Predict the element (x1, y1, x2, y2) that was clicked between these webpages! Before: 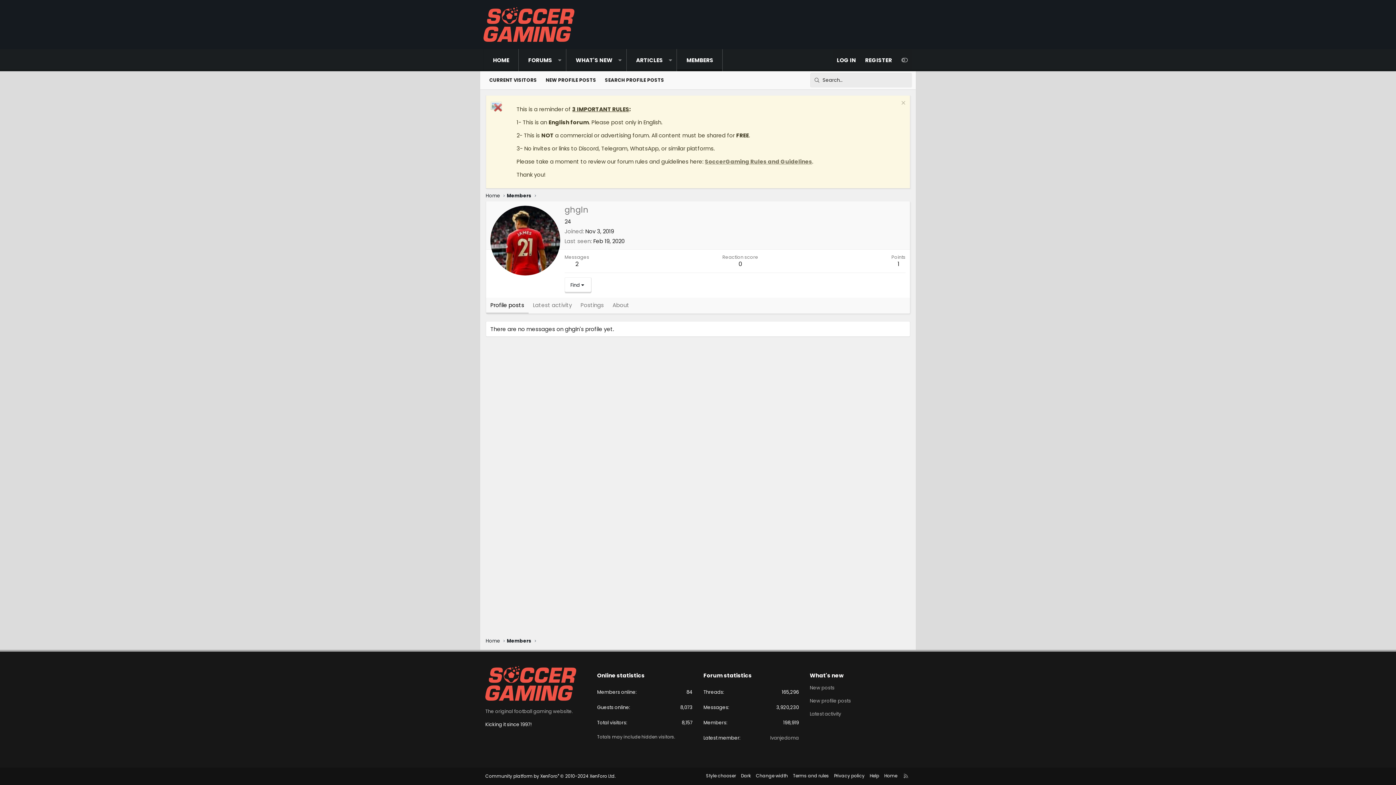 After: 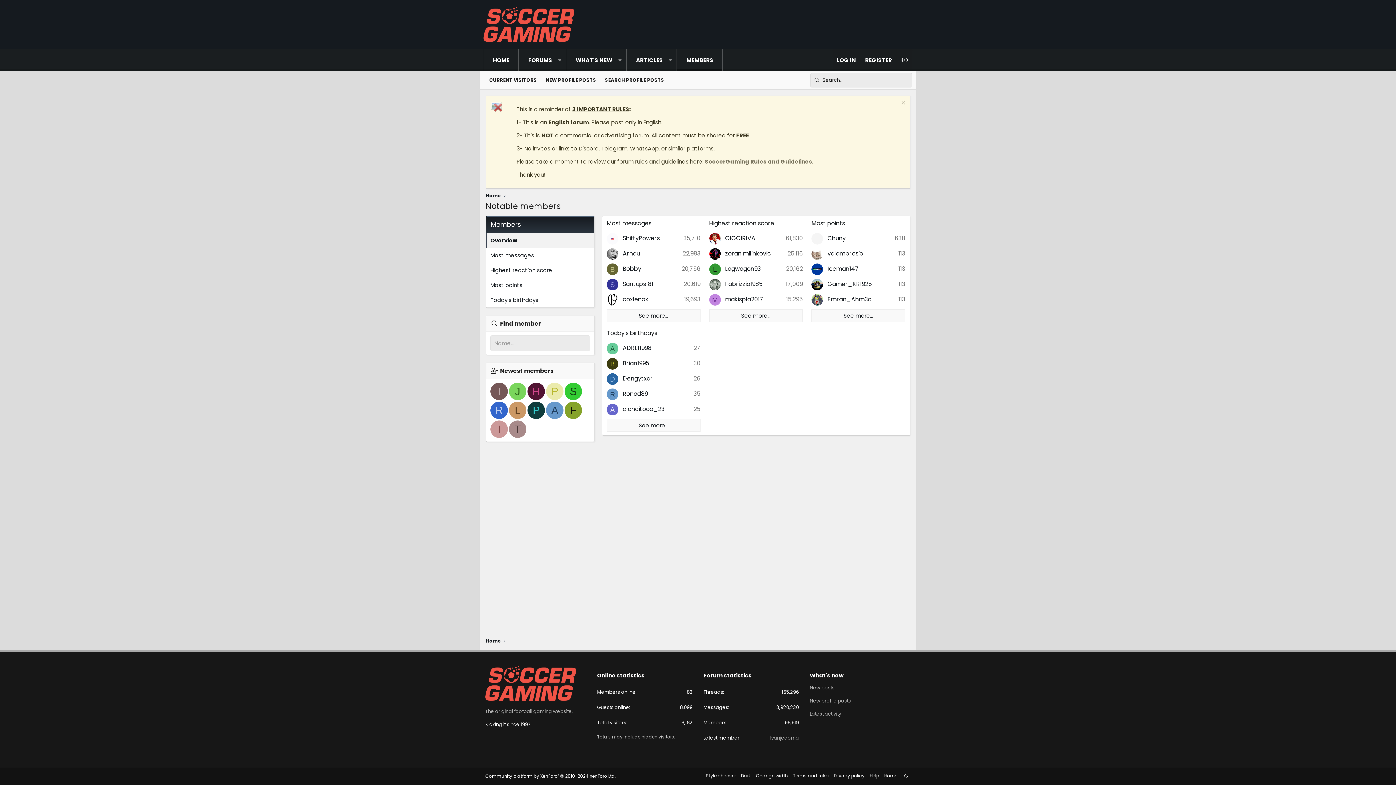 Action: bbox: (506, 192, 531, 199) label: Members